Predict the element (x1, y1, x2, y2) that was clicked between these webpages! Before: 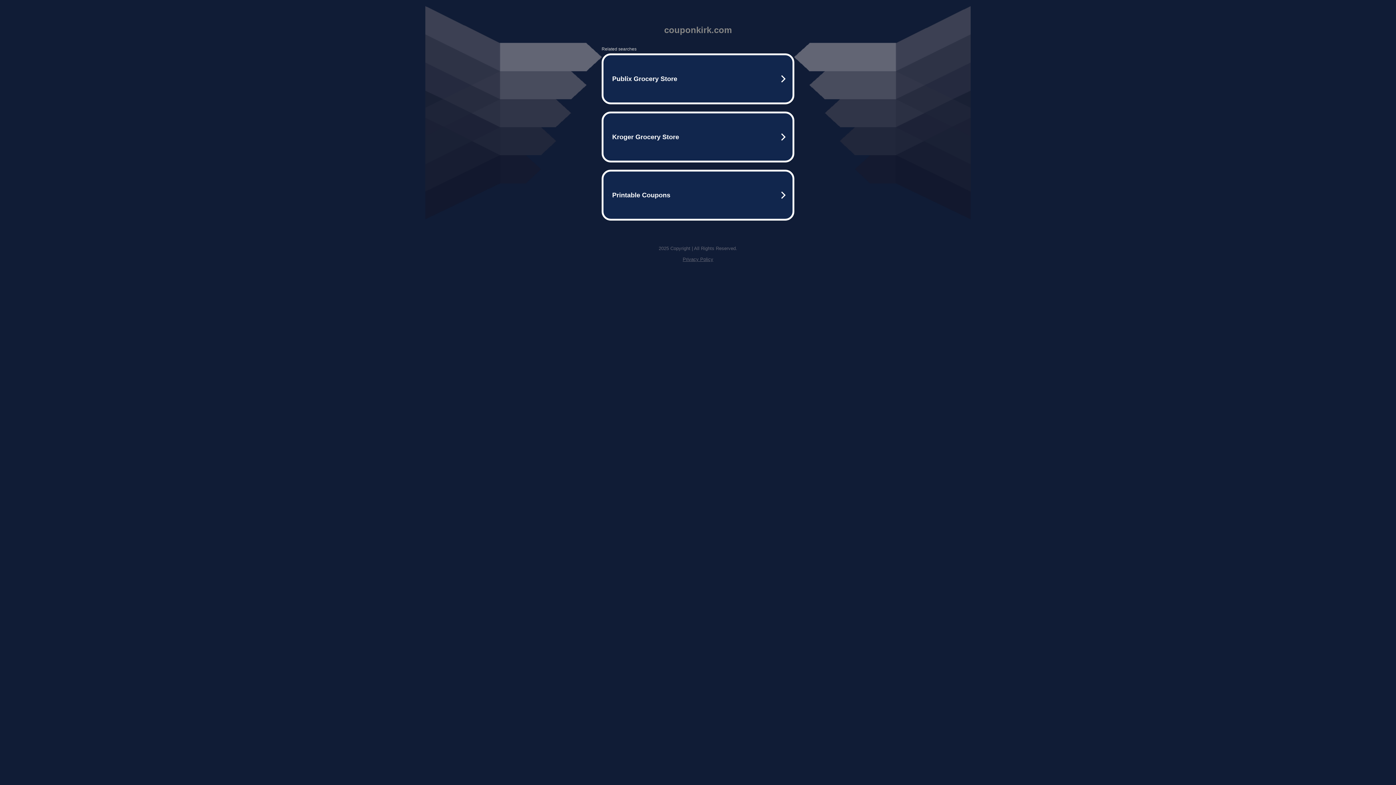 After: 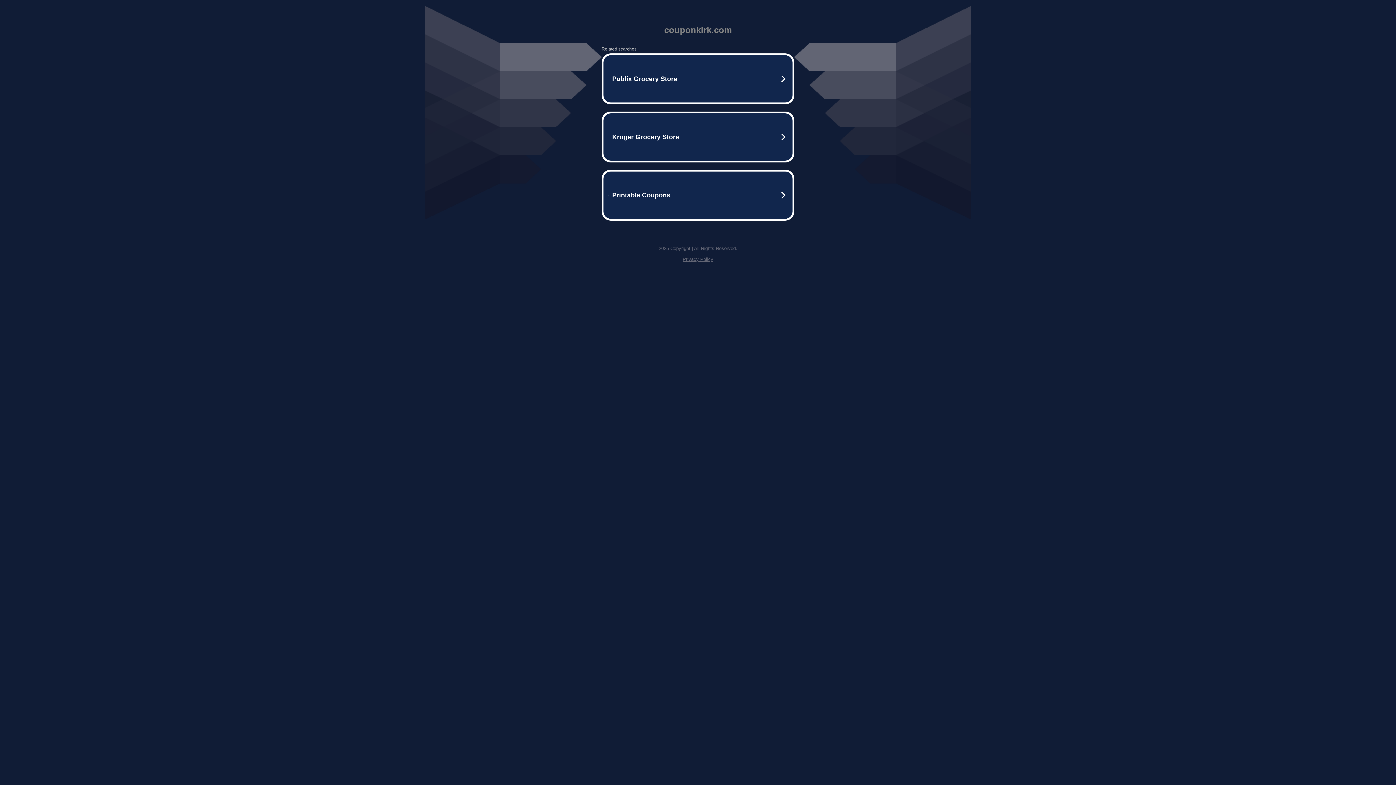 Action: bbox: (682, 256, 713, 262) label: Privacy Policy